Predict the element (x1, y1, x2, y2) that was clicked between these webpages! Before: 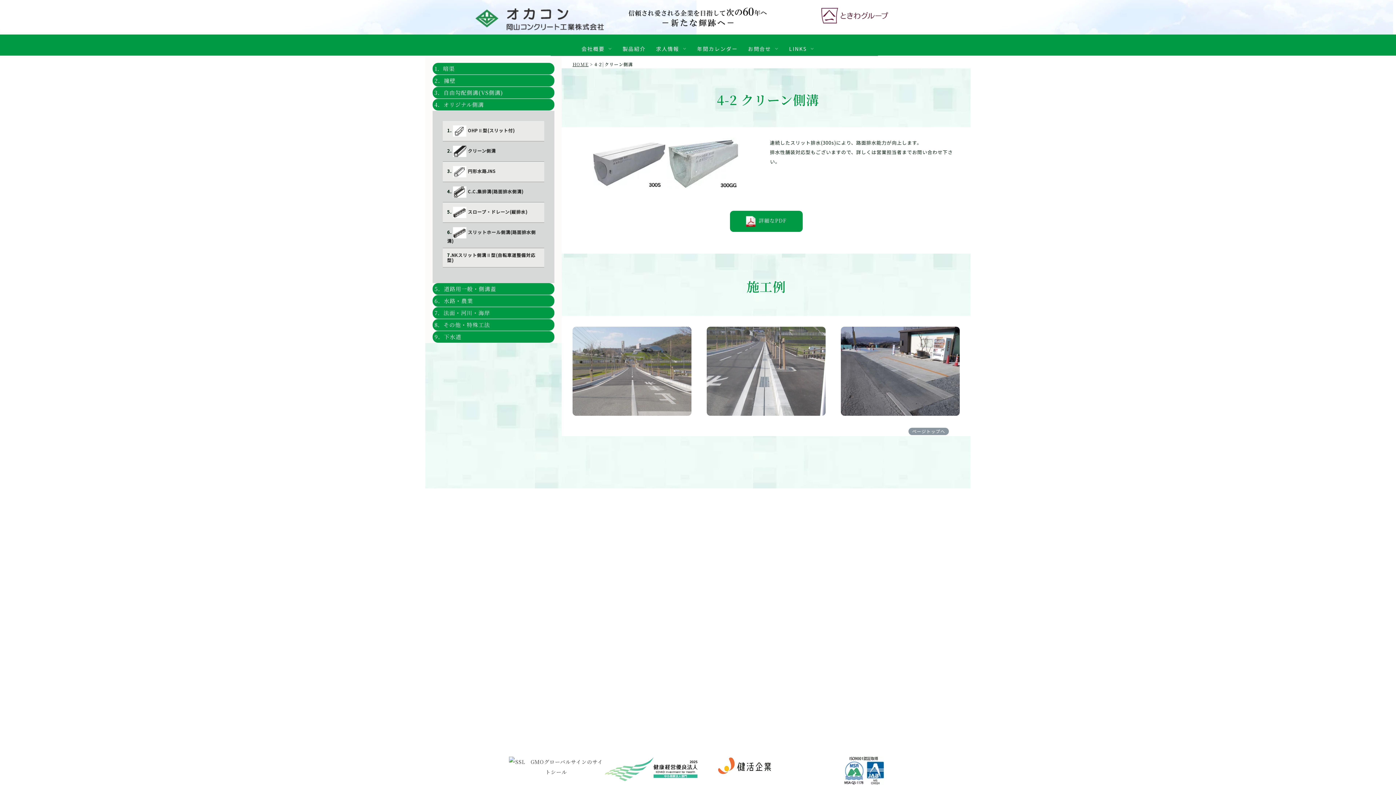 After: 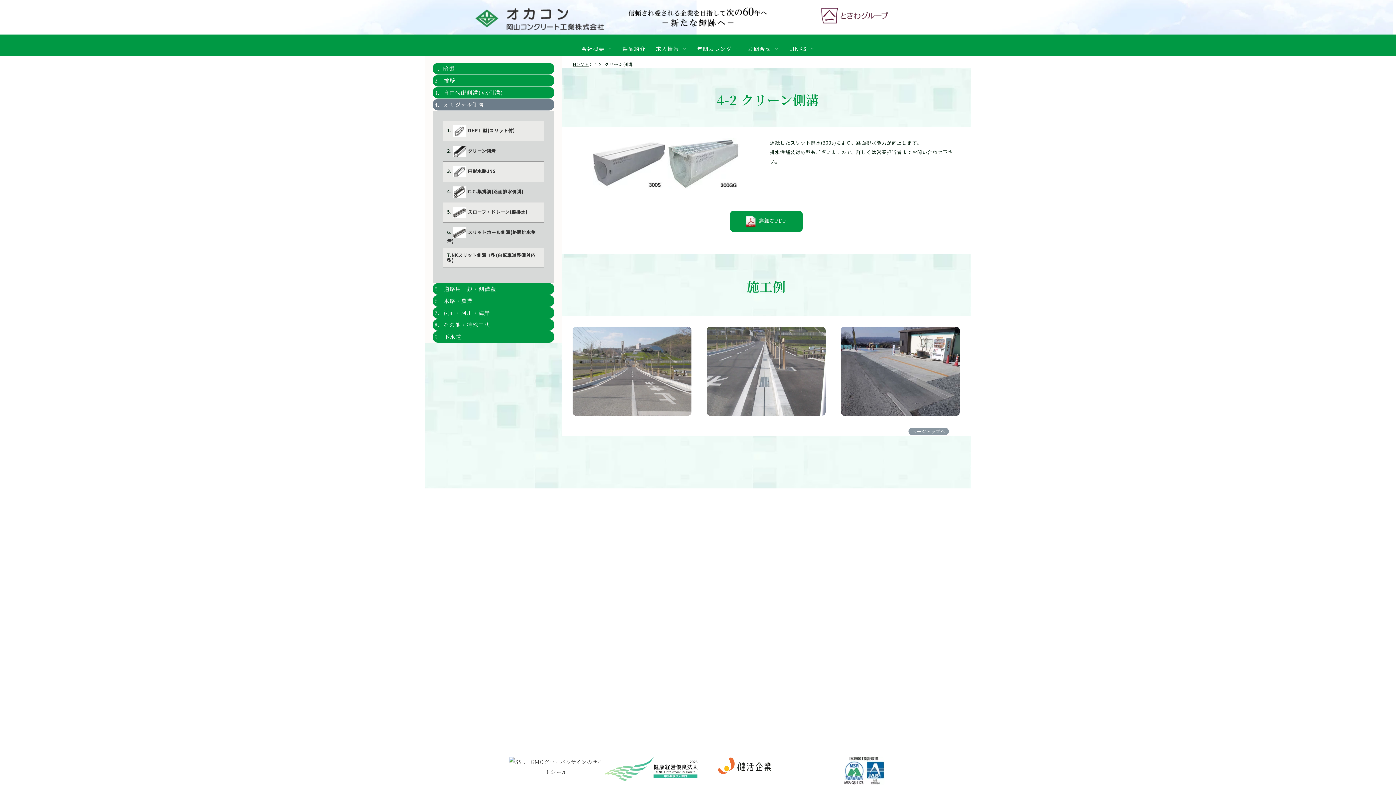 Action: label: 4．オリジナル側溝 bbox: (432, 98, 554, 110)